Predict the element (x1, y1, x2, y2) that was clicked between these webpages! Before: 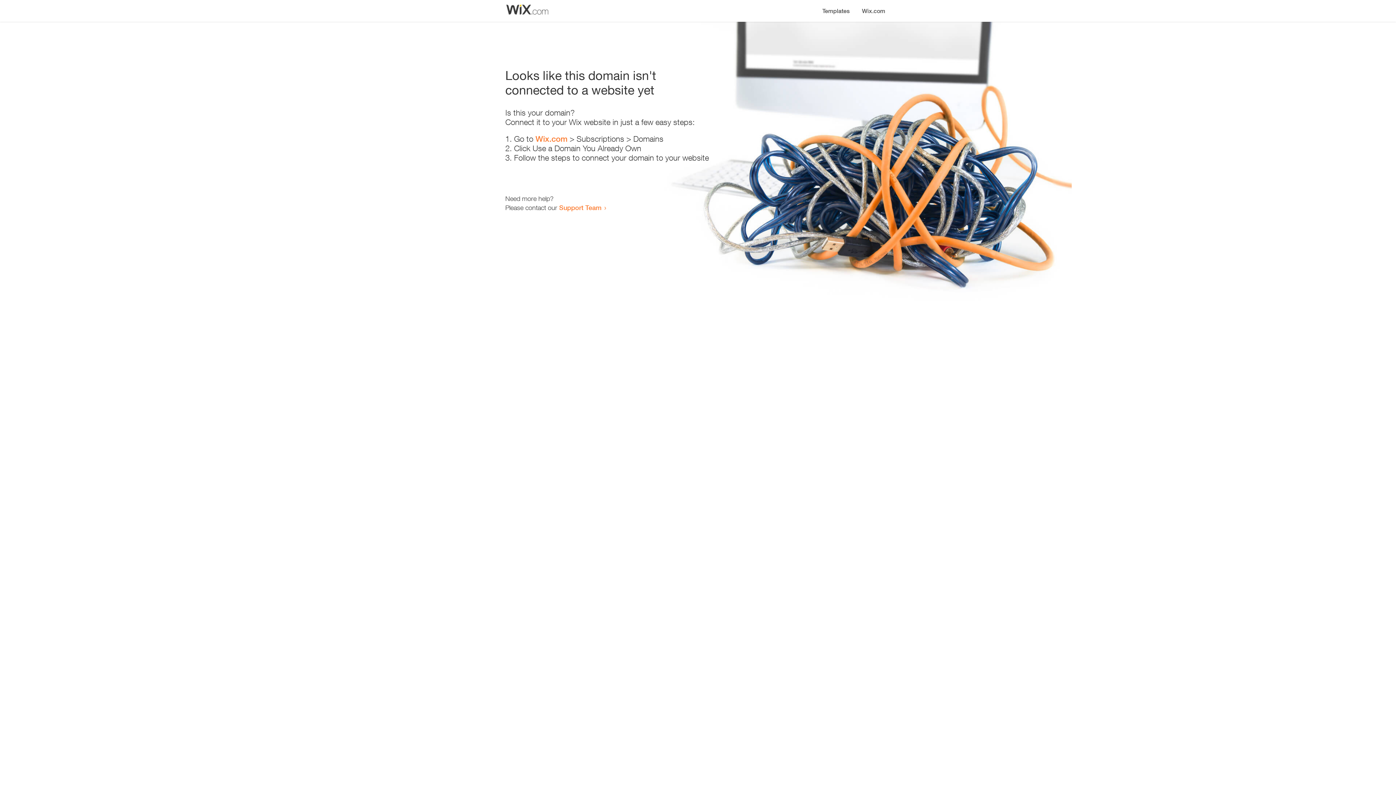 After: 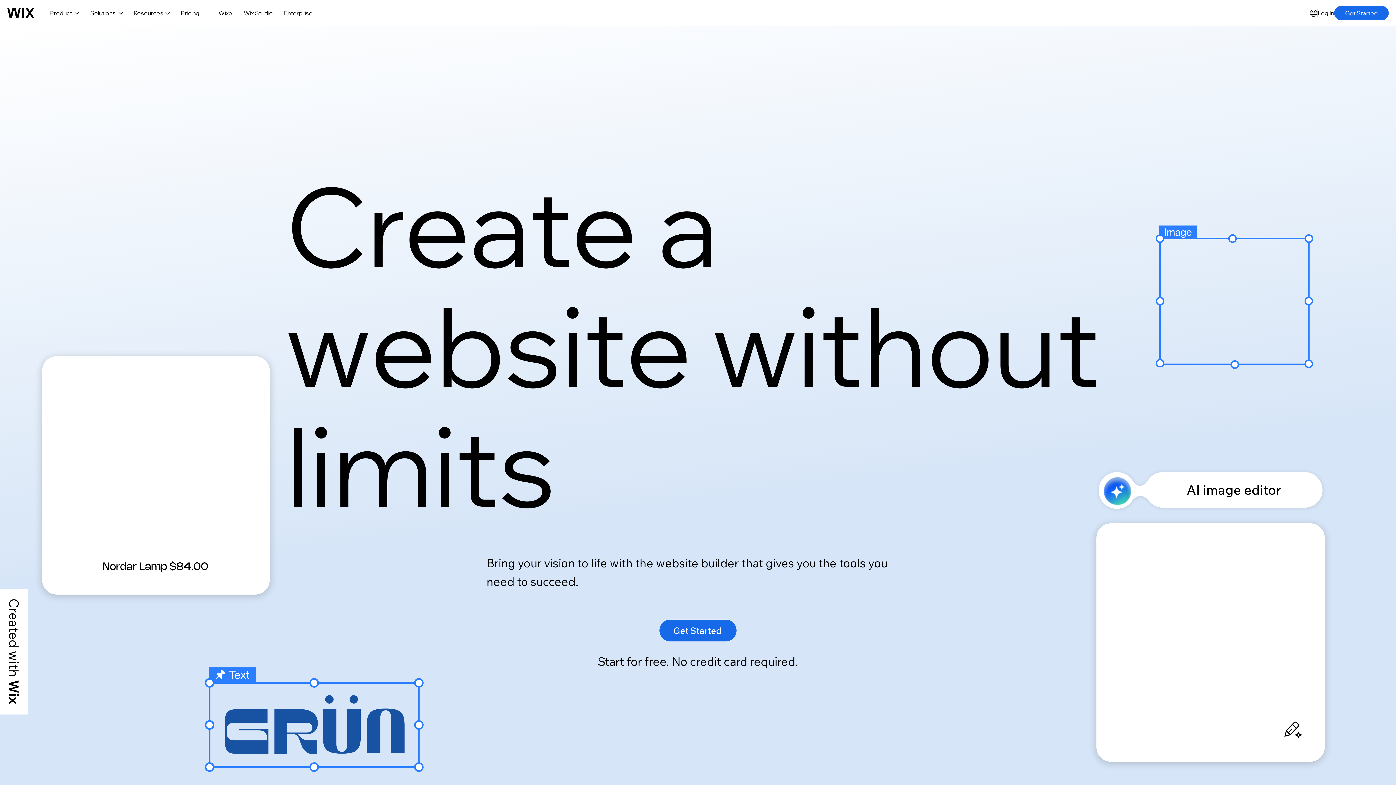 Action: label: Wix.com bbox: (856, 0, 890, 14)